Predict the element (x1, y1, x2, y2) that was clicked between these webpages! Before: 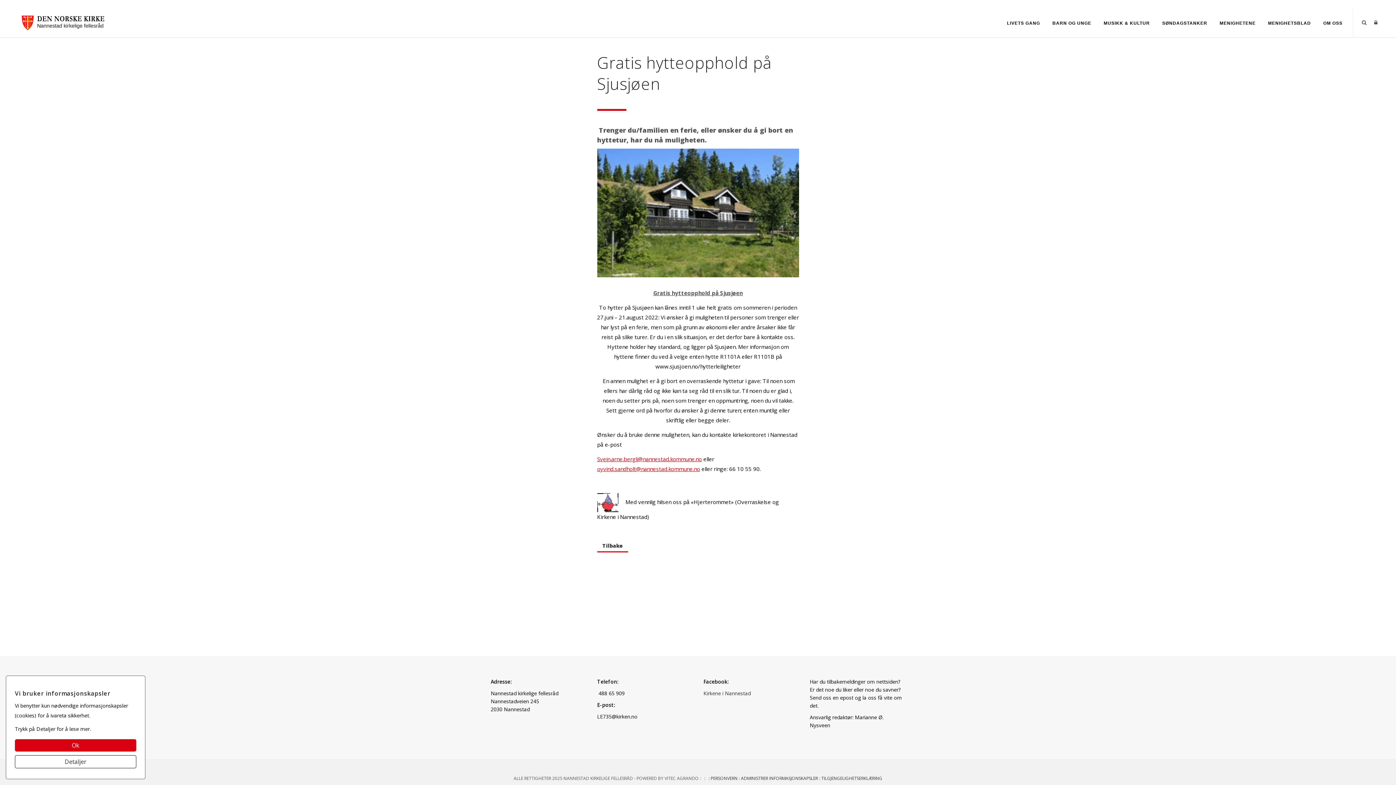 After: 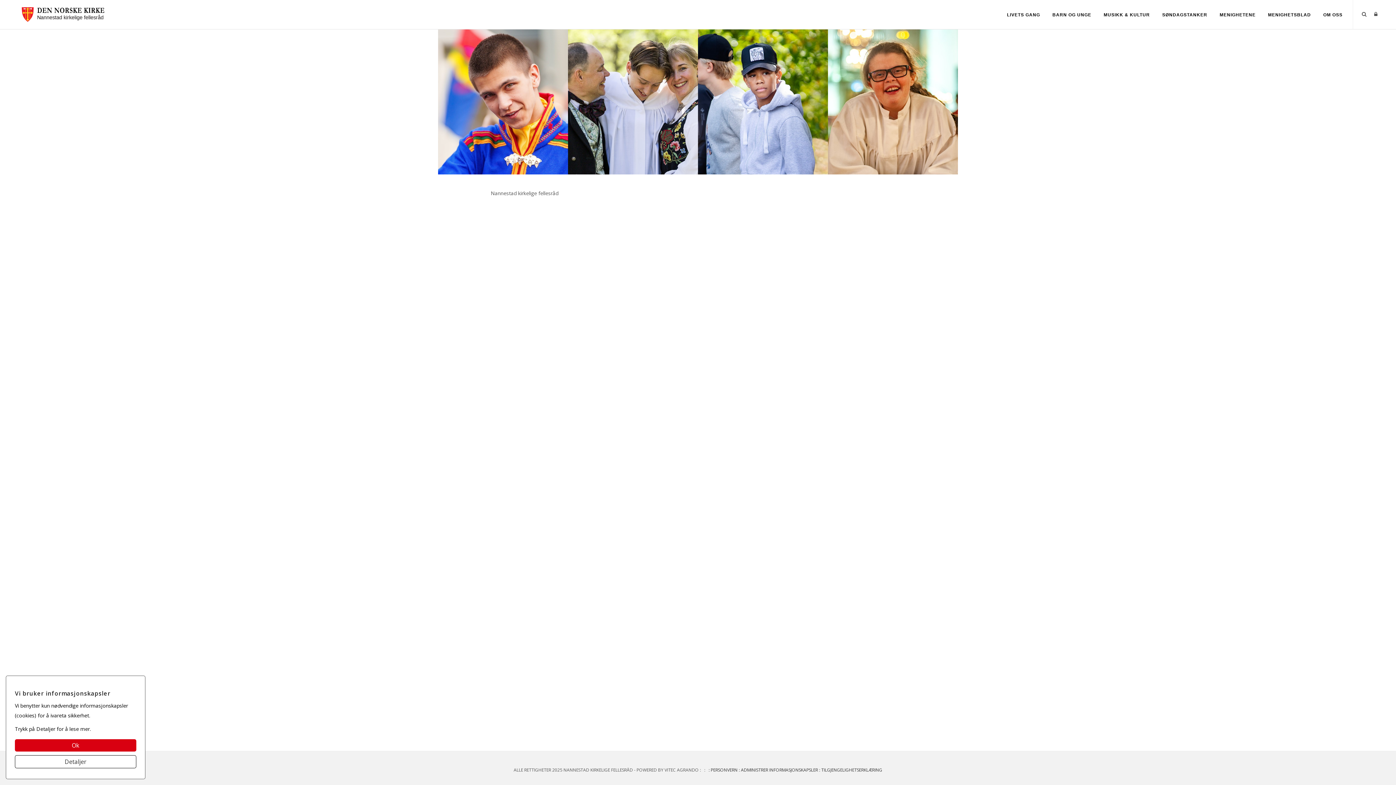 Action: bbox: (706, 775, 707, 781) label:  